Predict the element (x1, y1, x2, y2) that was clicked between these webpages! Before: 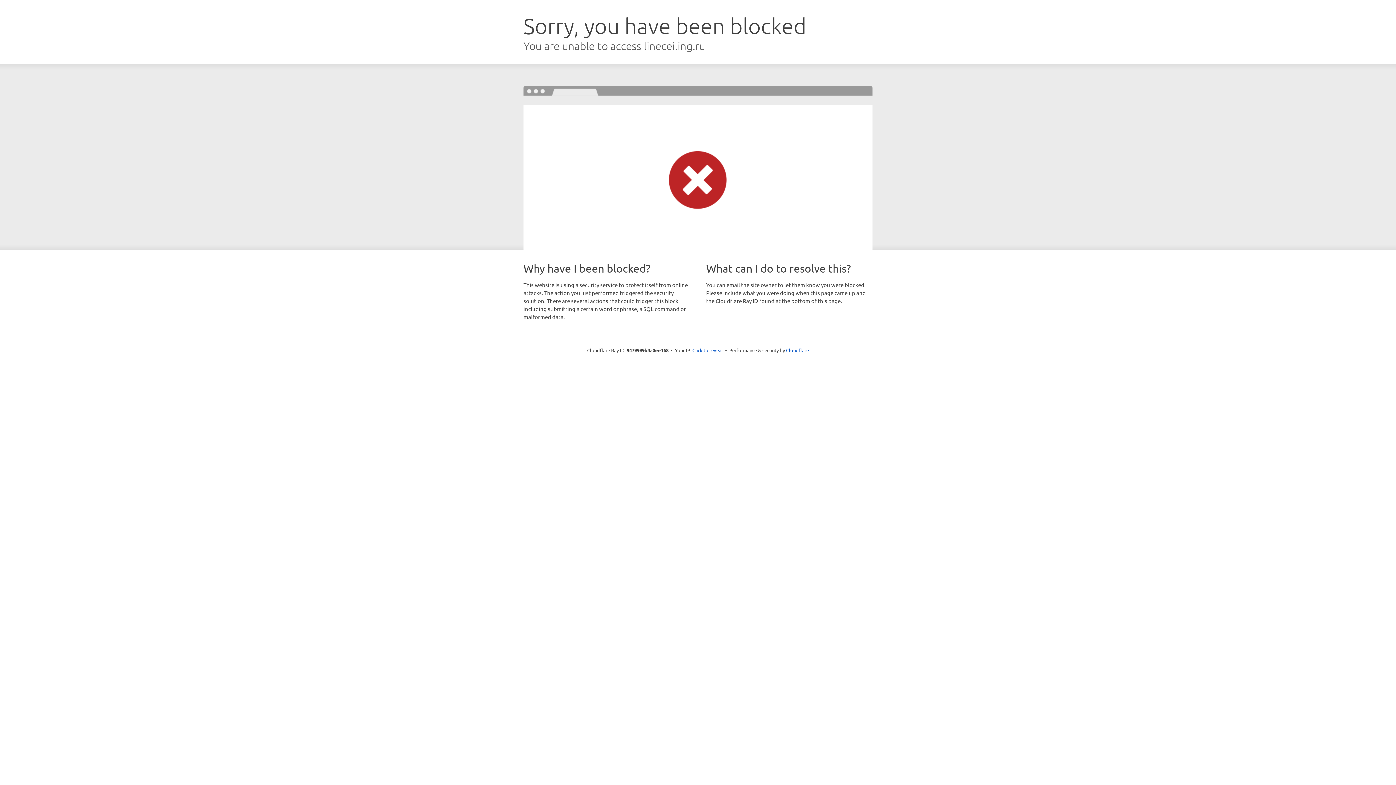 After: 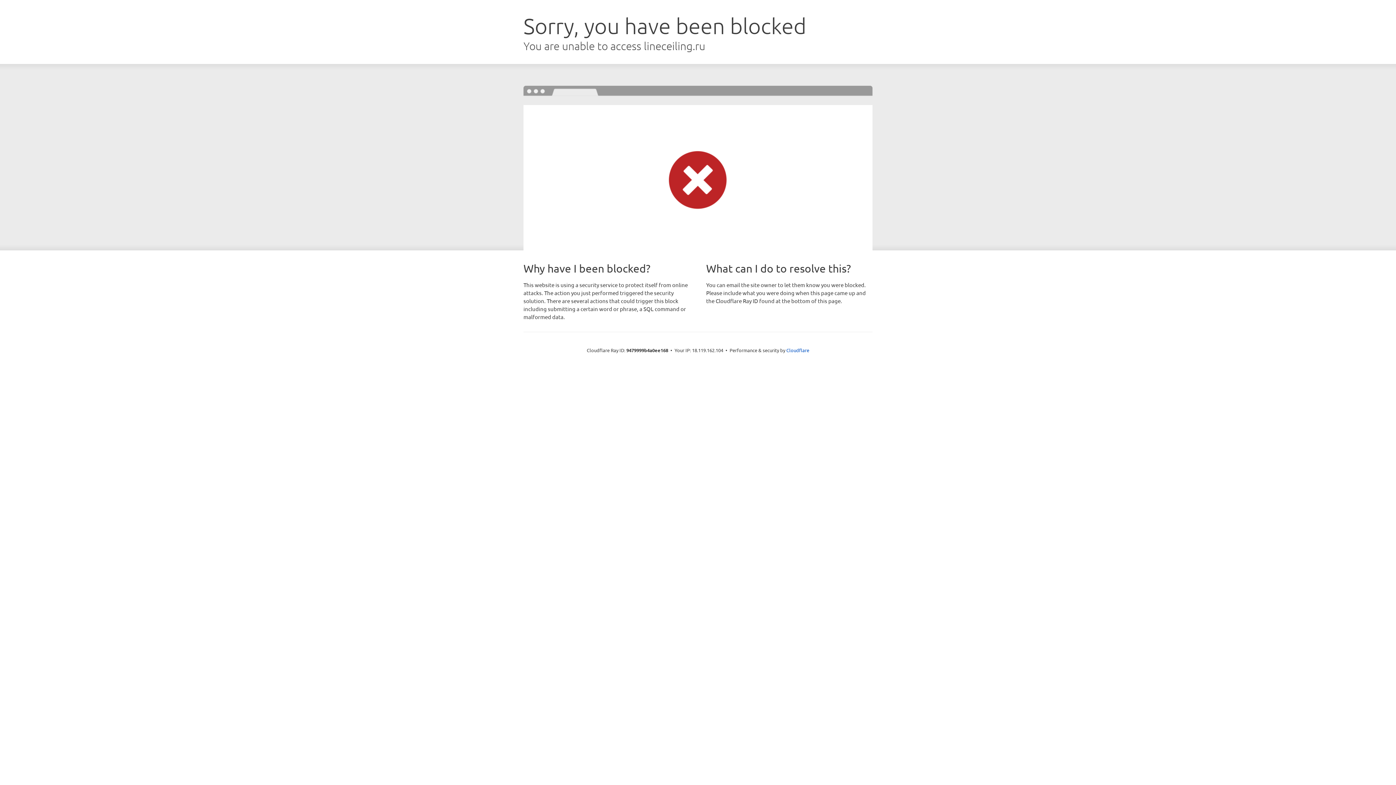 Action: bbox: (692, 346, 723, 353) label: Click to reveal